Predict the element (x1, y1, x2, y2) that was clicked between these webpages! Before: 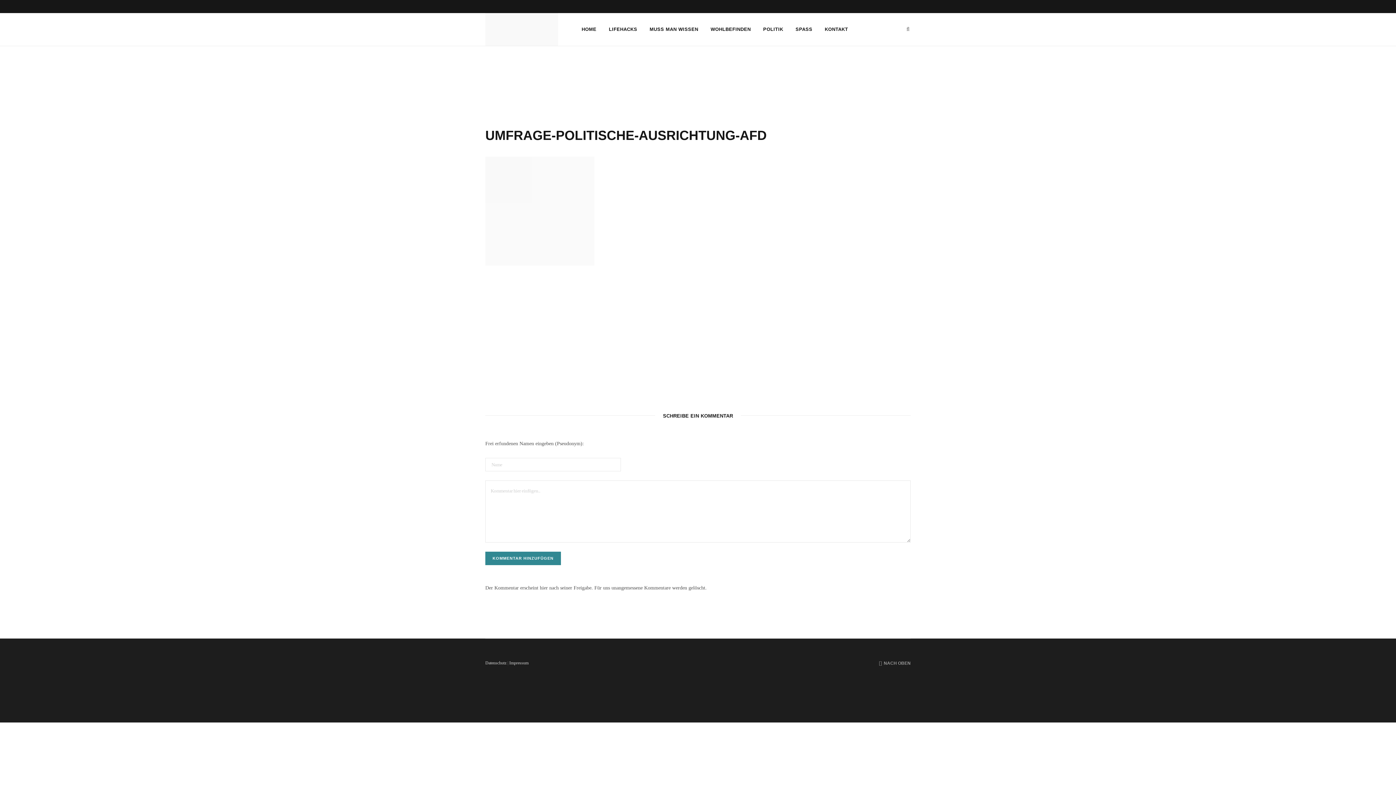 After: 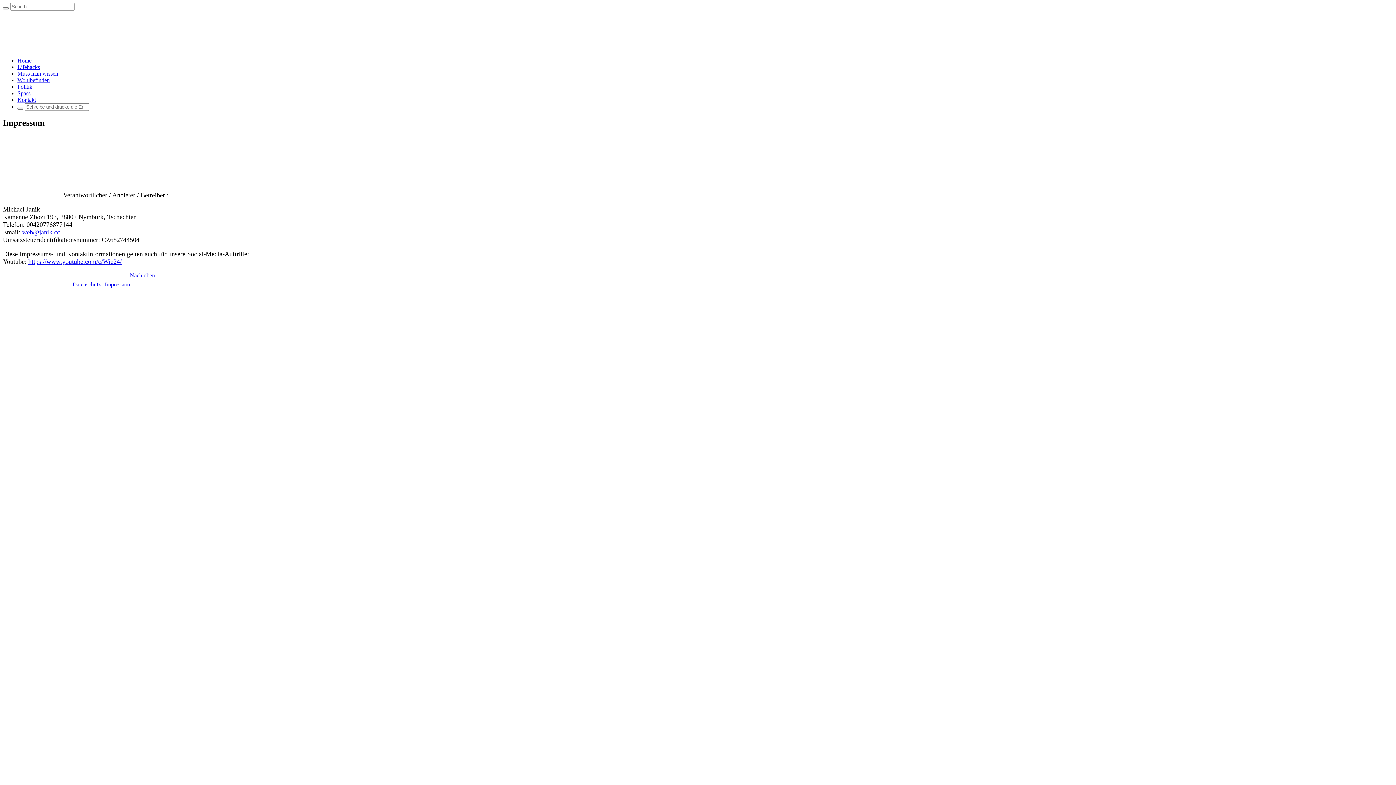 Action: label: Impressum bbox: (509, 660, 528, 665)